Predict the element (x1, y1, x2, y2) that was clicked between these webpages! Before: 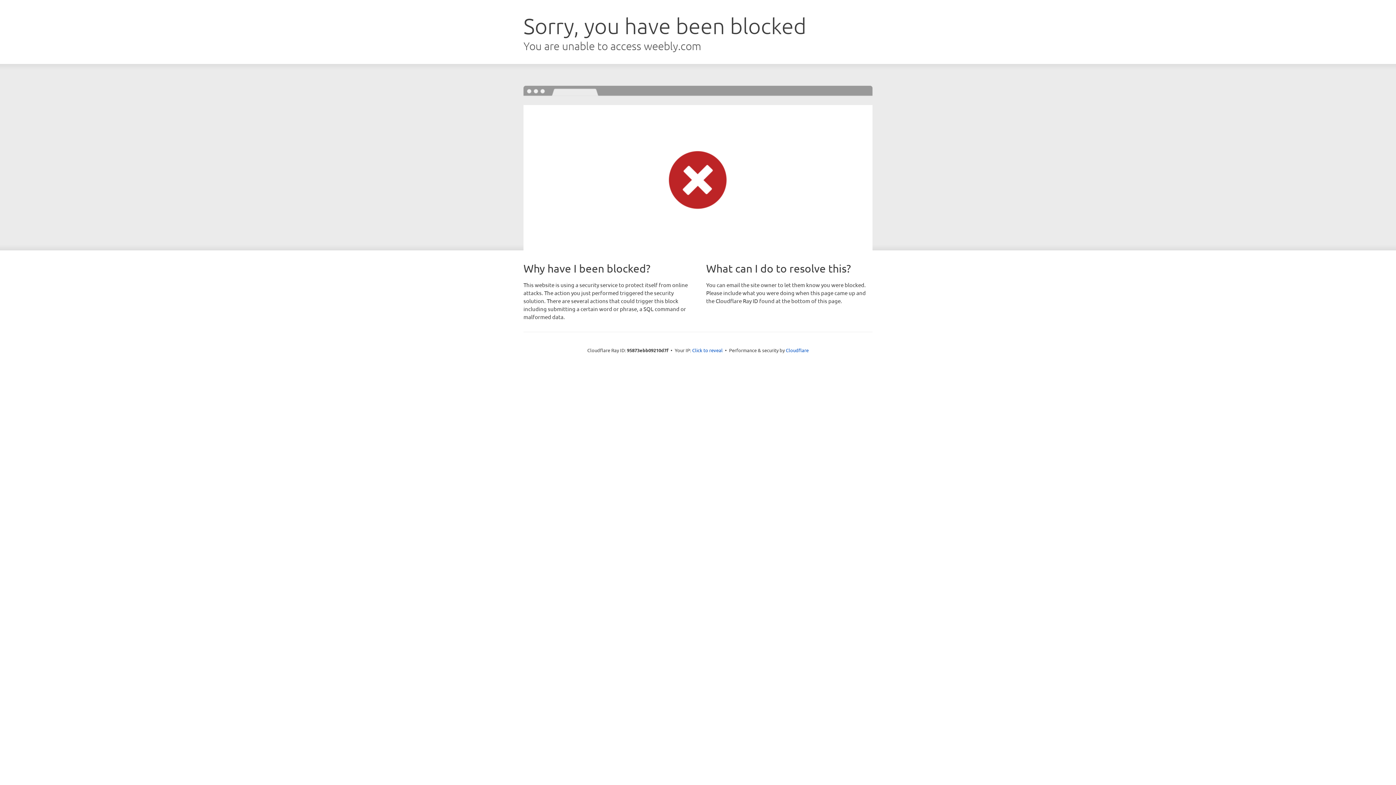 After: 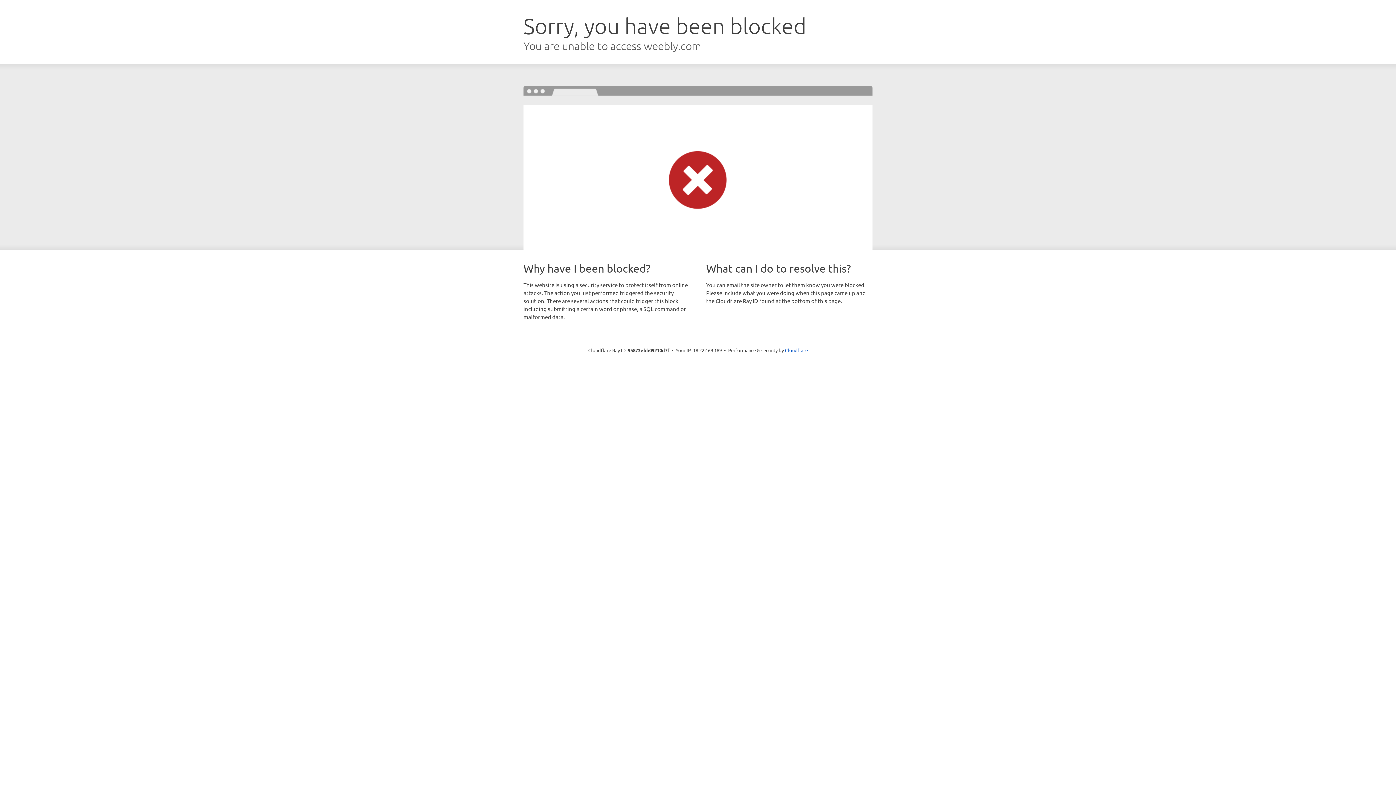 Action: label: Click to reveal bbox: (692, 346, 722, 353)